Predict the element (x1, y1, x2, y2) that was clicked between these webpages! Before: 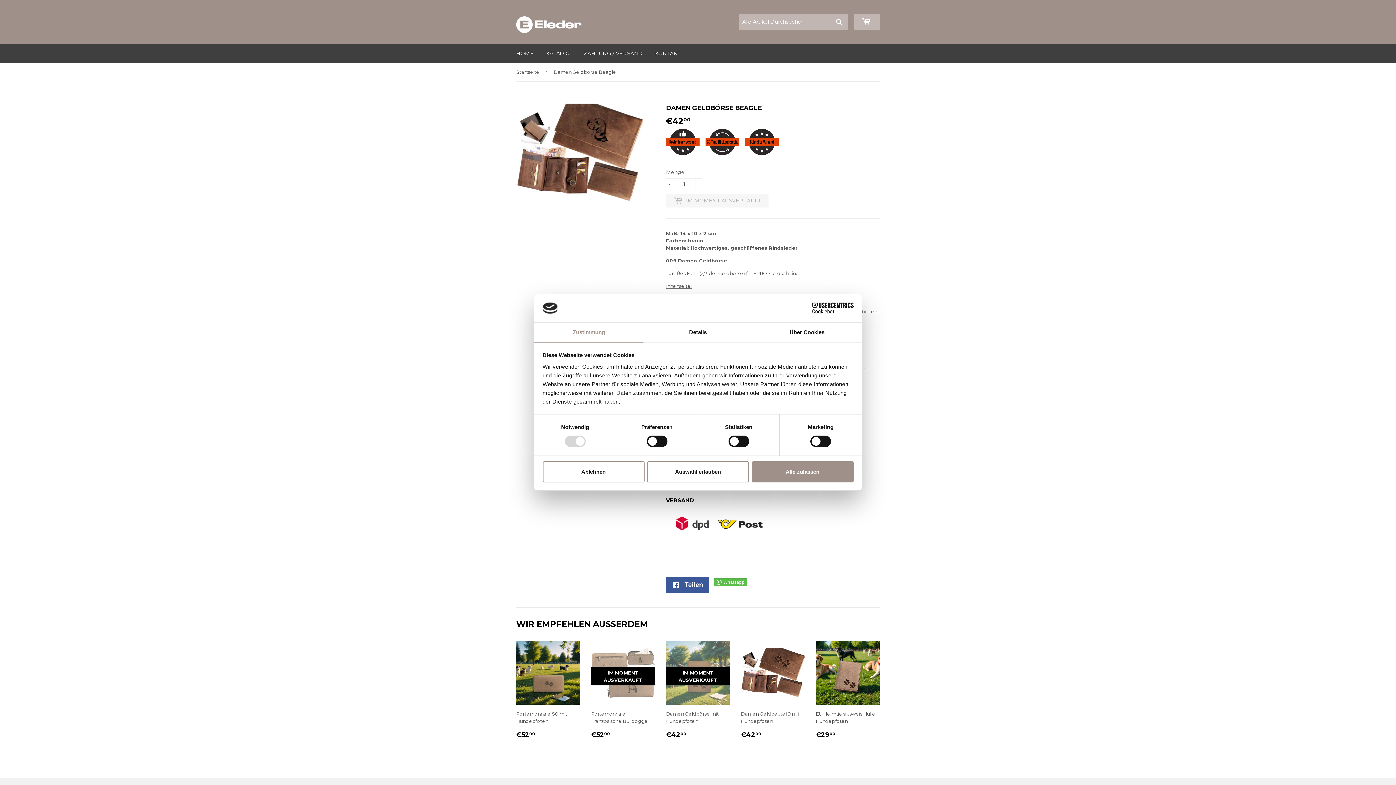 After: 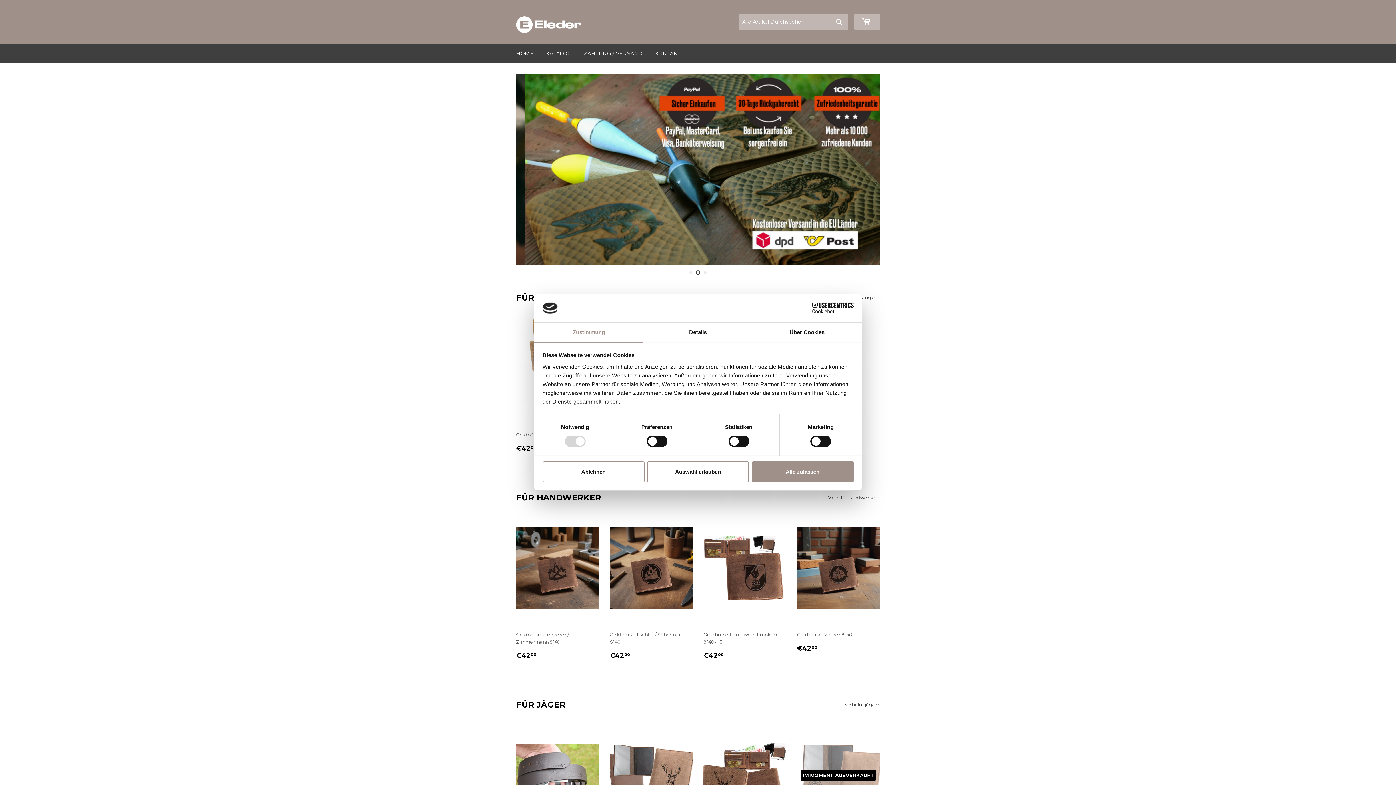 Action: label: Startseite bbox: (516, 62, 542, 81)